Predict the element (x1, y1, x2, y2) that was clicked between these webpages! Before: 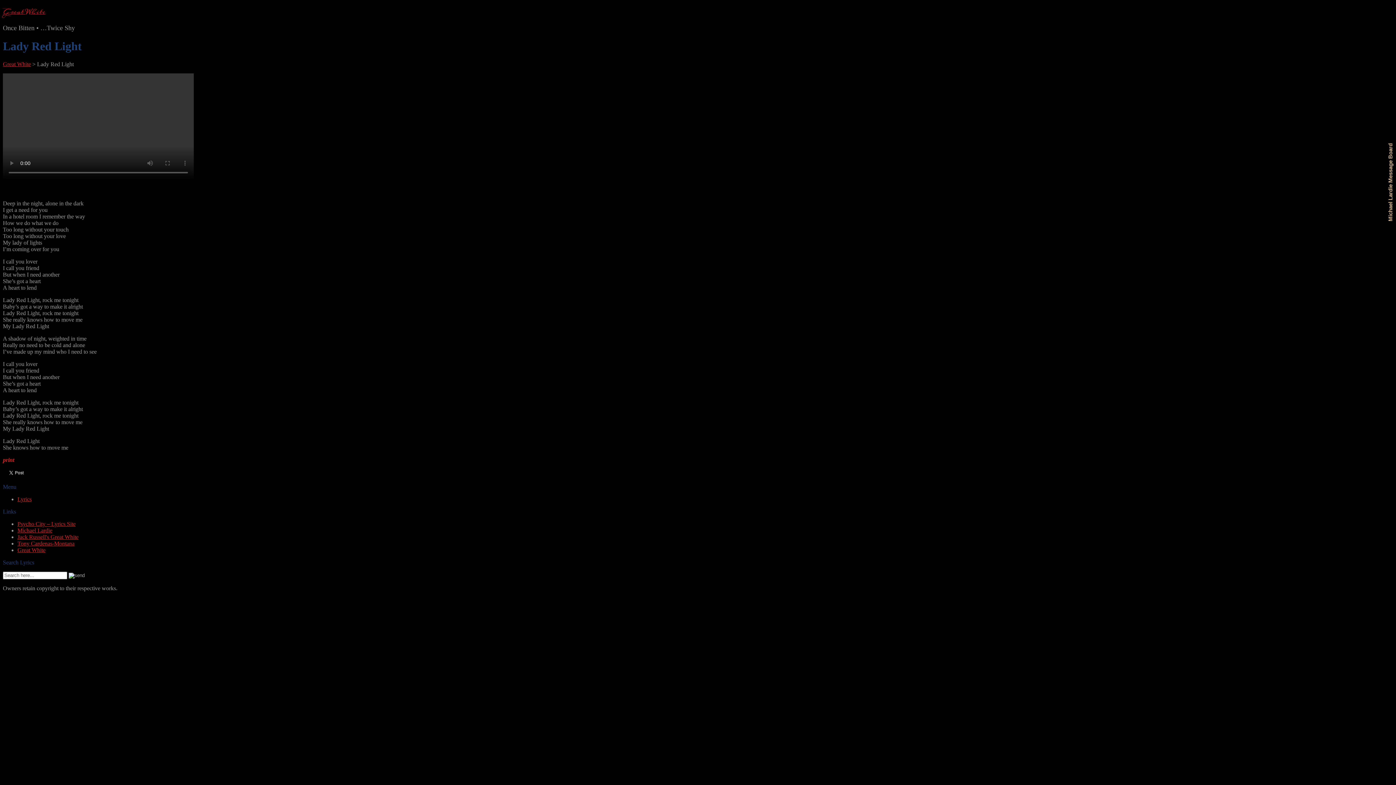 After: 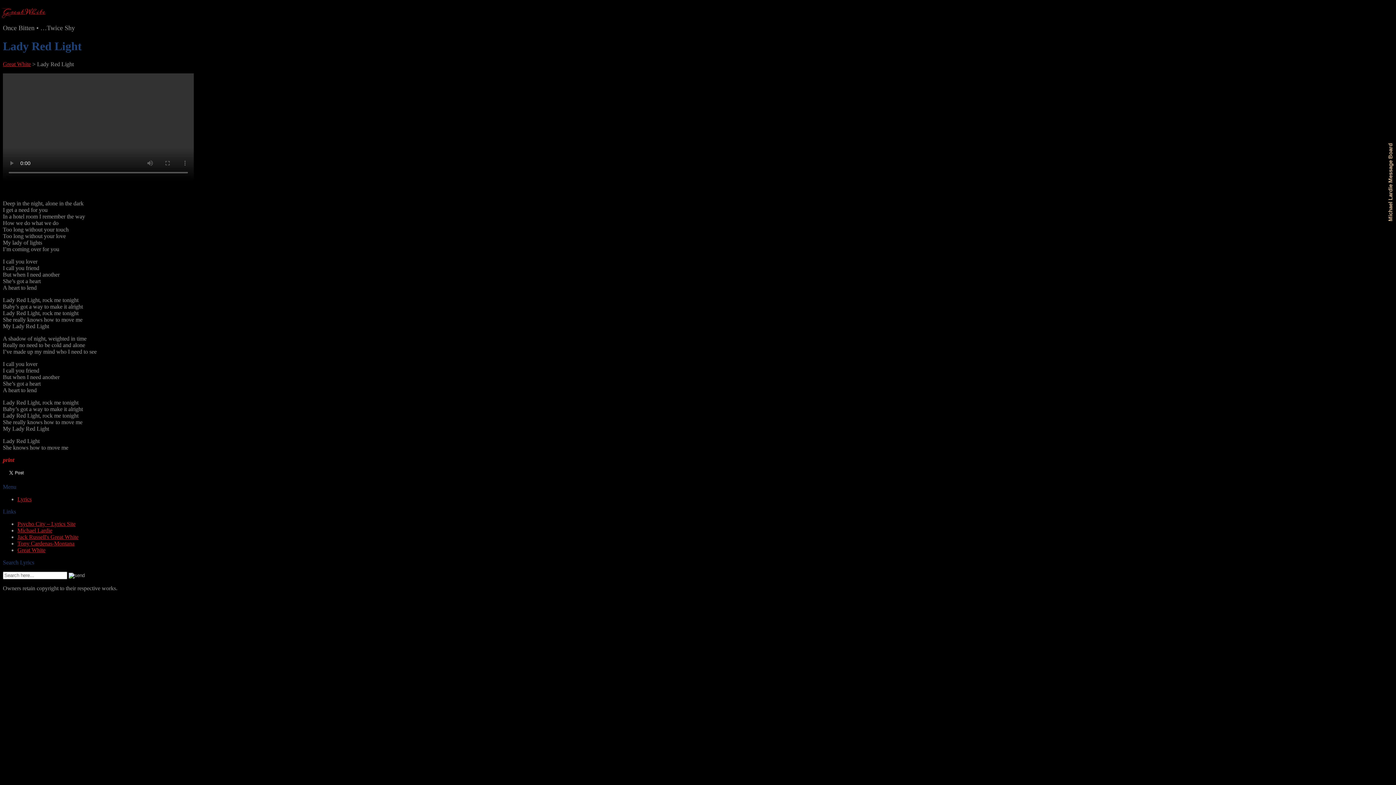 Action: label: Jack Russell's Great White bbox: (17, 534, 78, 540)